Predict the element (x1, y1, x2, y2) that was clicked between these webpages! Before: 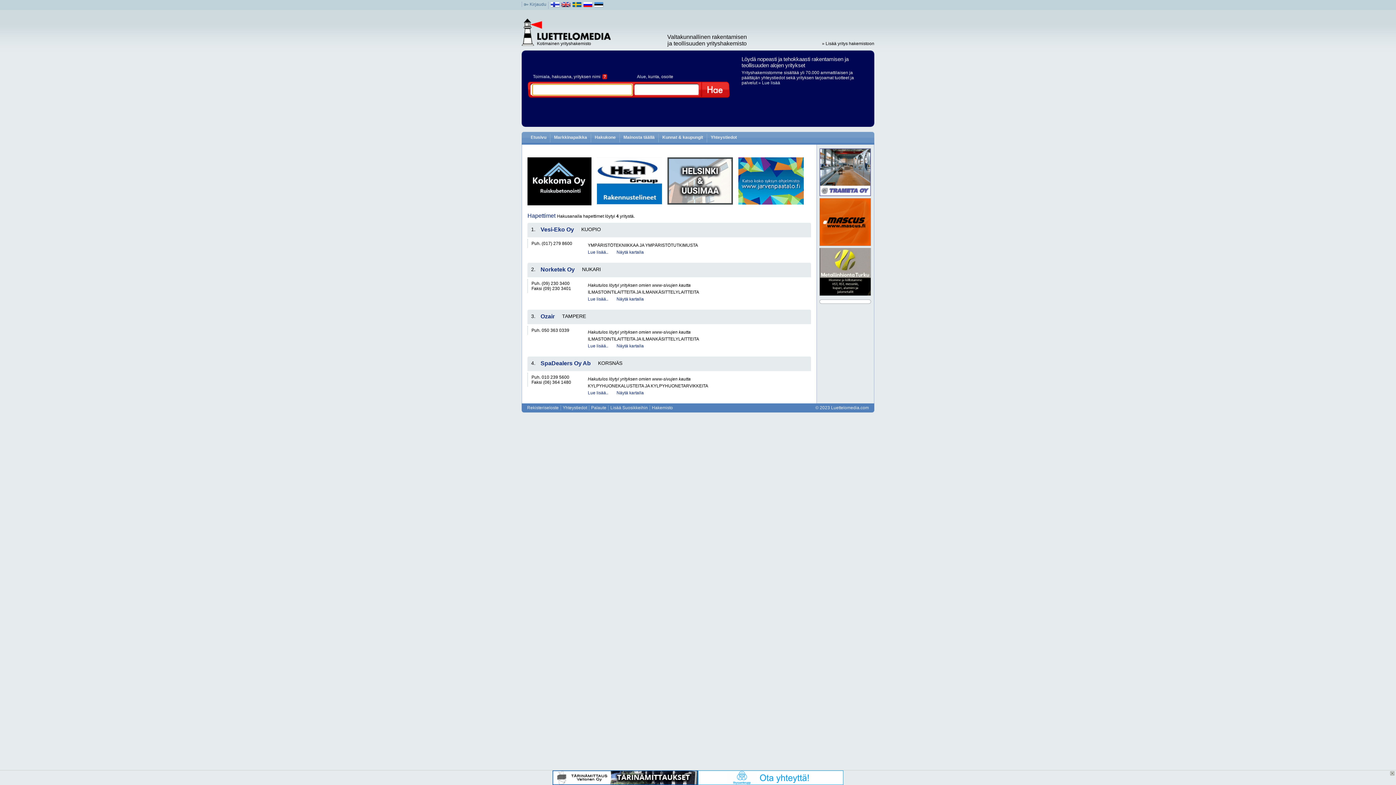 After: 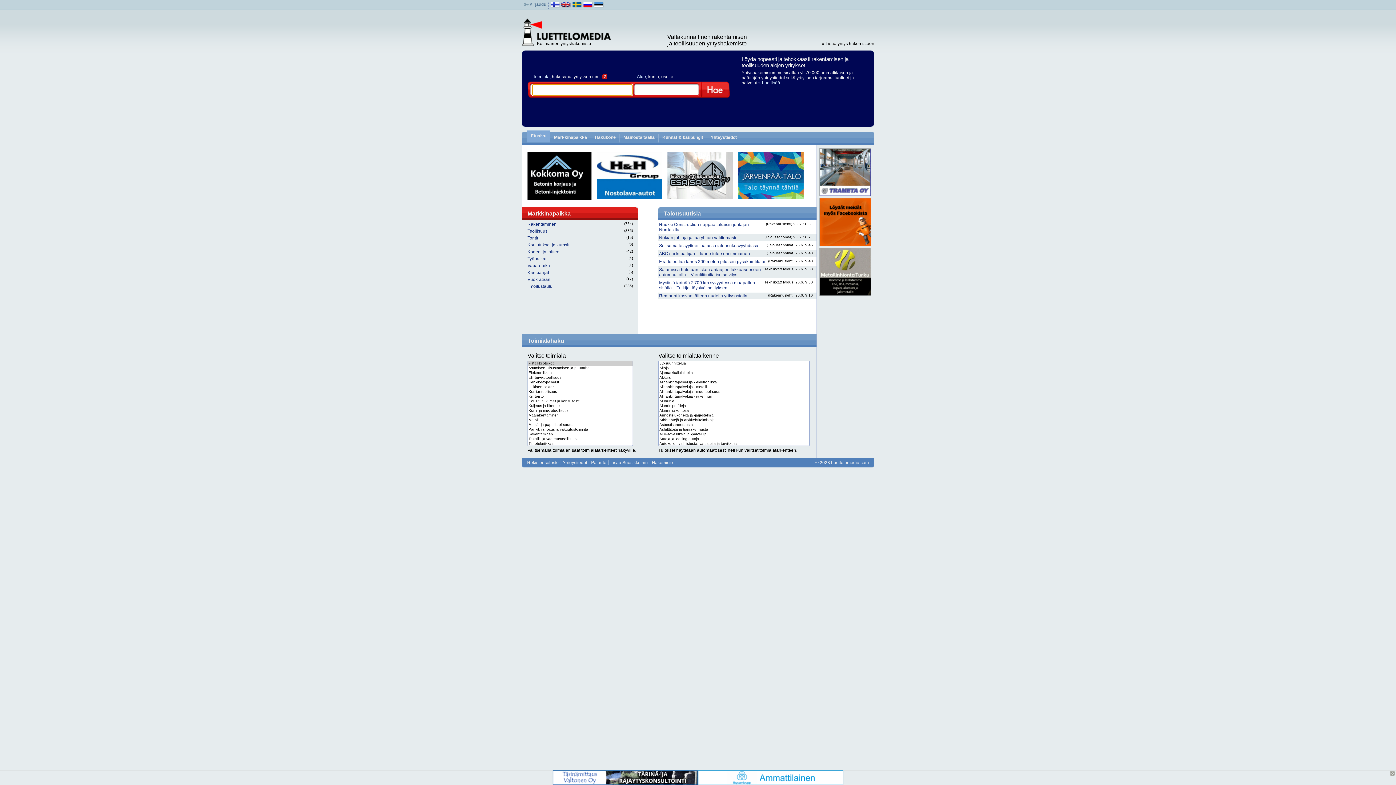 Action: label: Lisää Suosikkeihin bbox: (610, 405, 648, 410)